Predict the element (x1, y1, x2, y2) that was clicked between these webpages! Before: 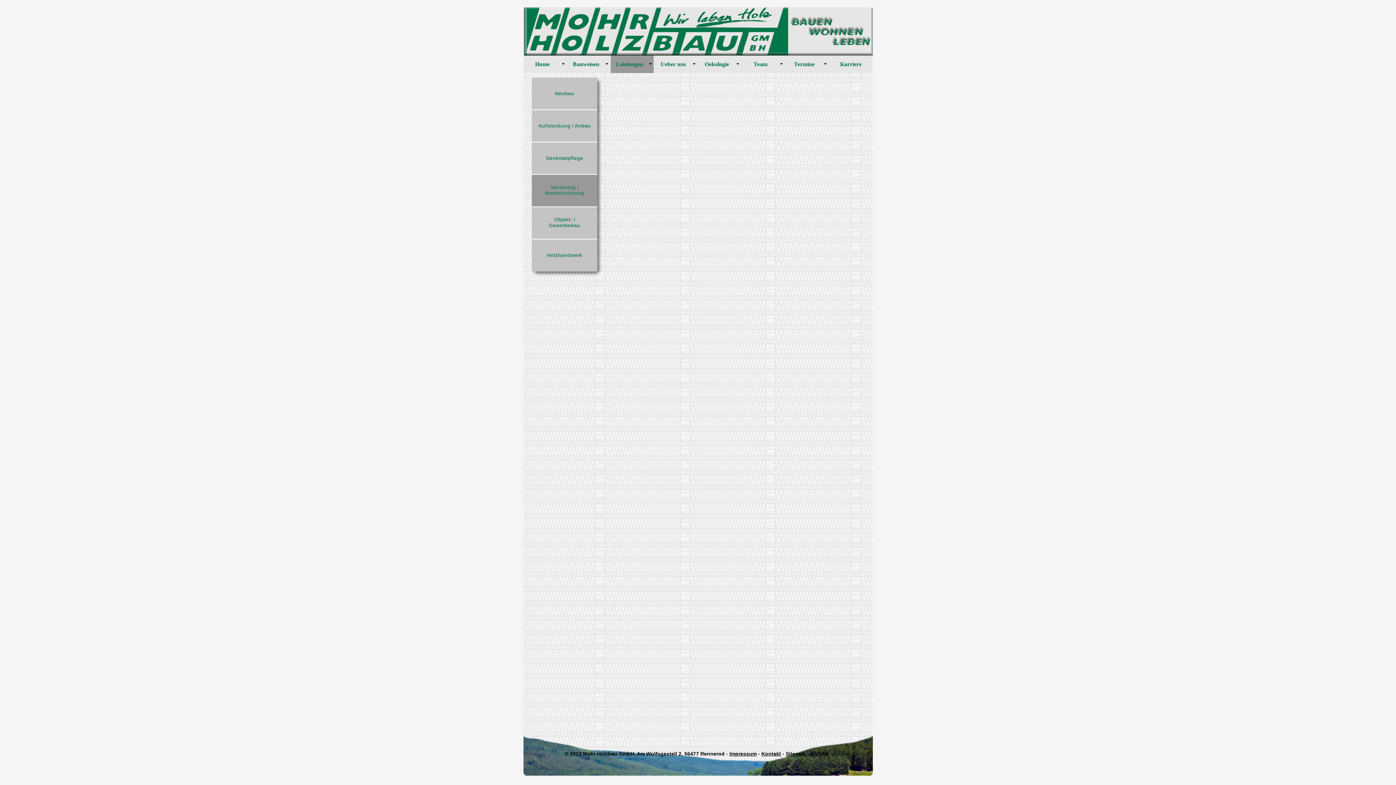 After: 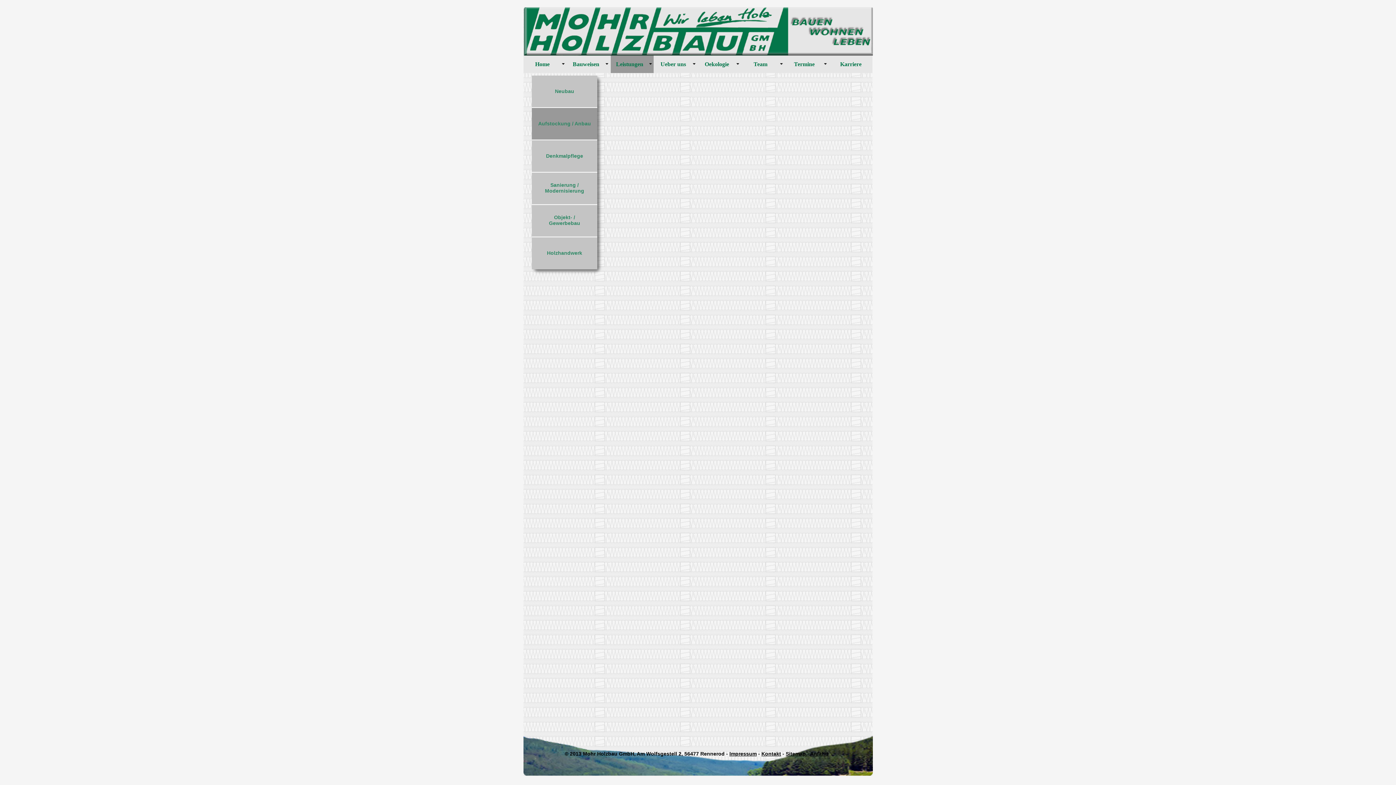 Action: bbox: (532, 110, 597, 141) label: Aufstockung / Anbau